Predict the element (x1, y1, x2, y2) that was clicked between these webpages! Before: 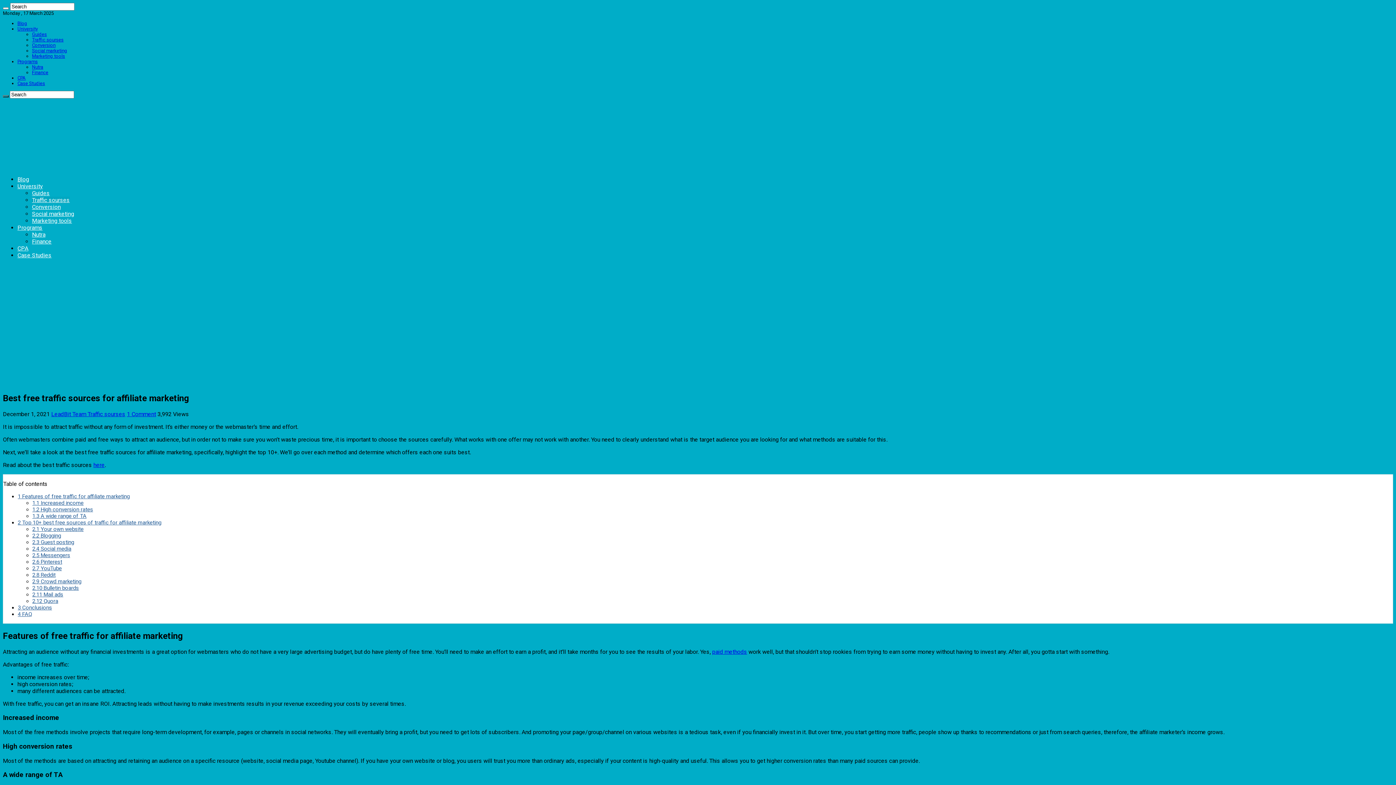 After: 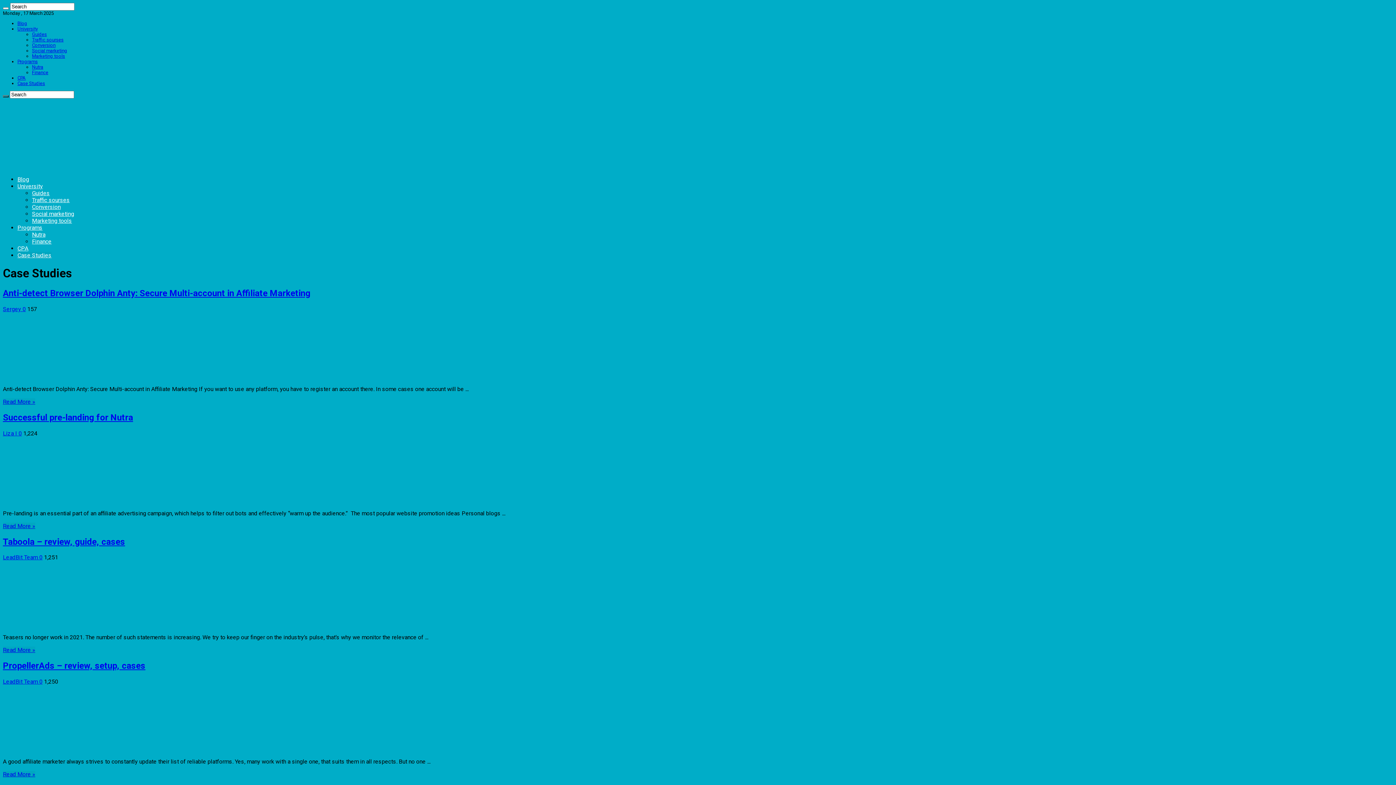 Action: label: Case Studies bbox: (17, 252, 51, 258)